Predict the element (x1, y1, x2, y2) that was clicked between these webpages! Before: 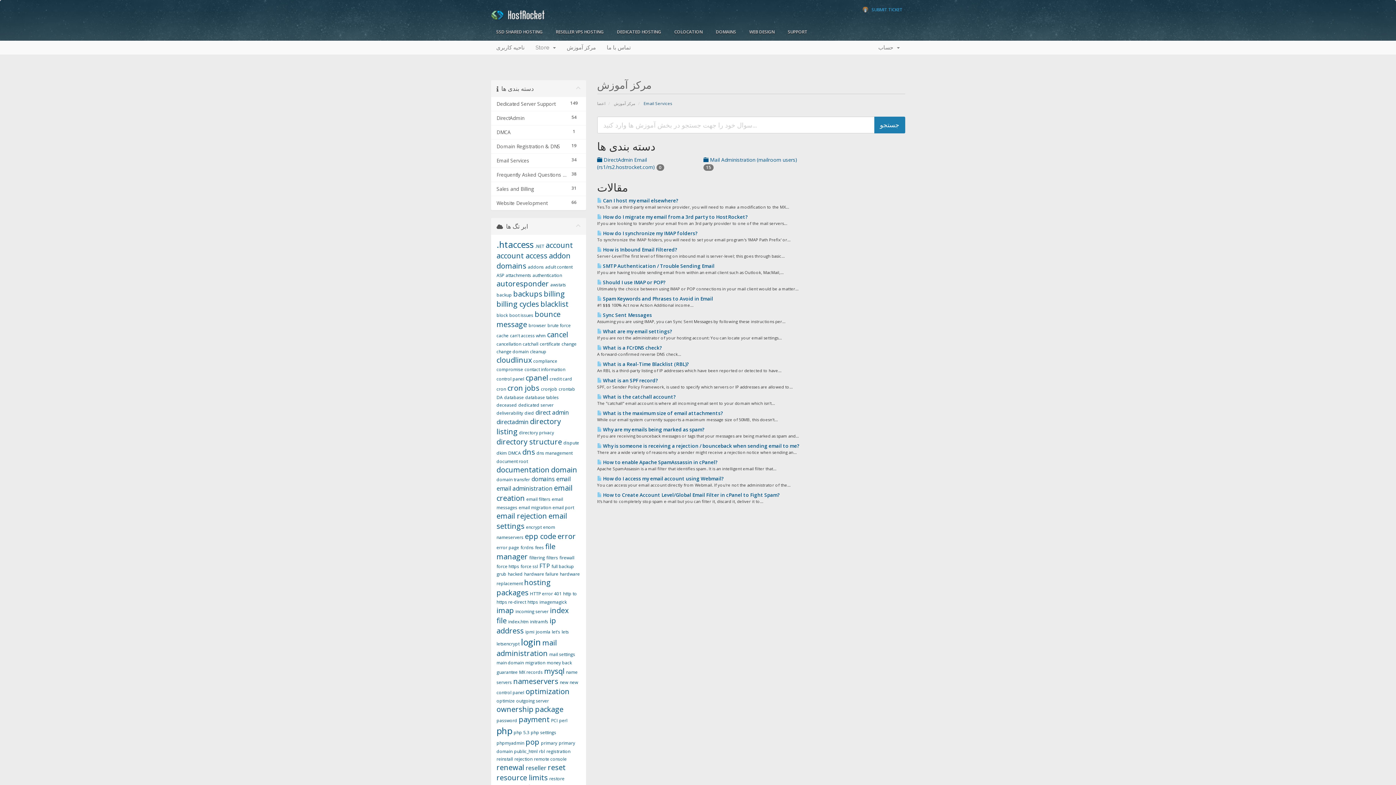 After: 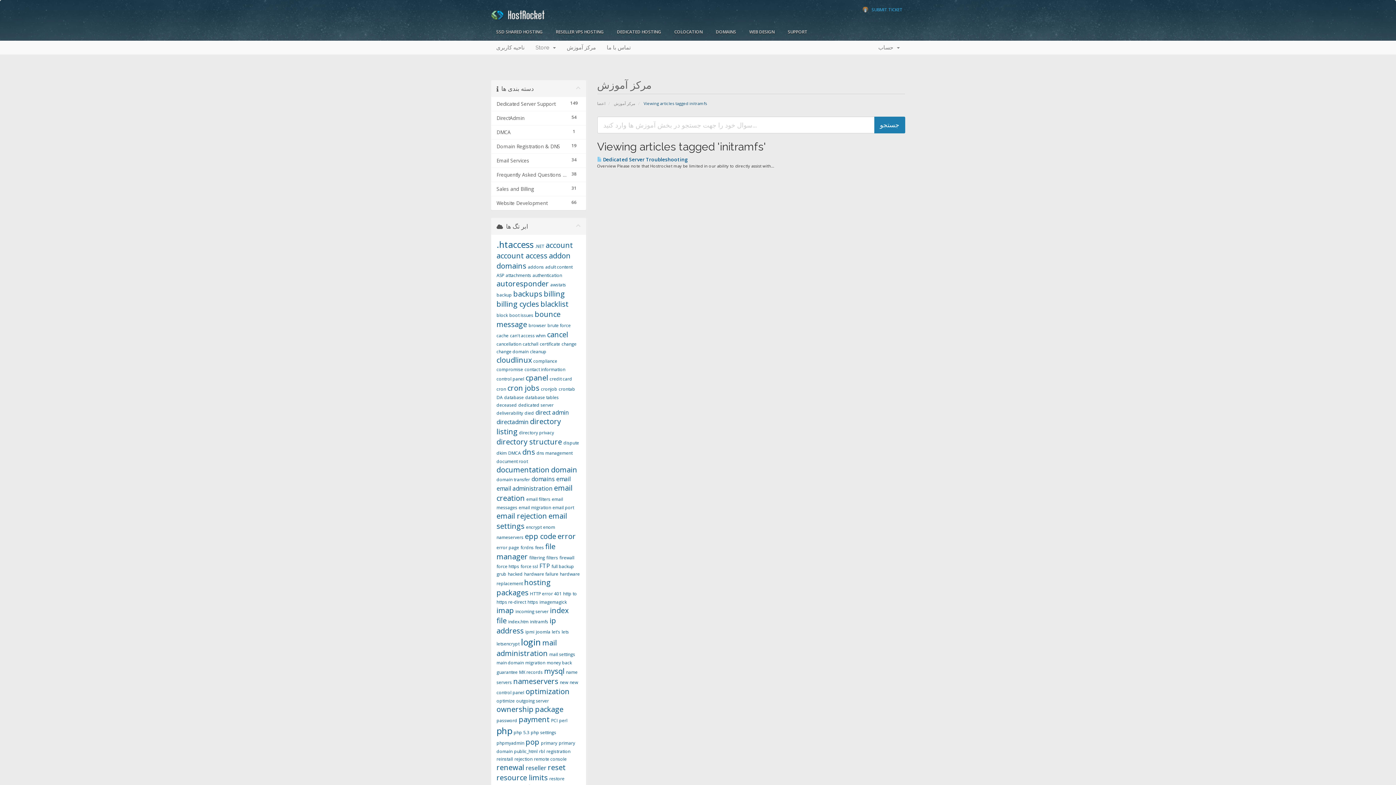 Action: bbox: (530, 618, 548, 625) label: initramfs